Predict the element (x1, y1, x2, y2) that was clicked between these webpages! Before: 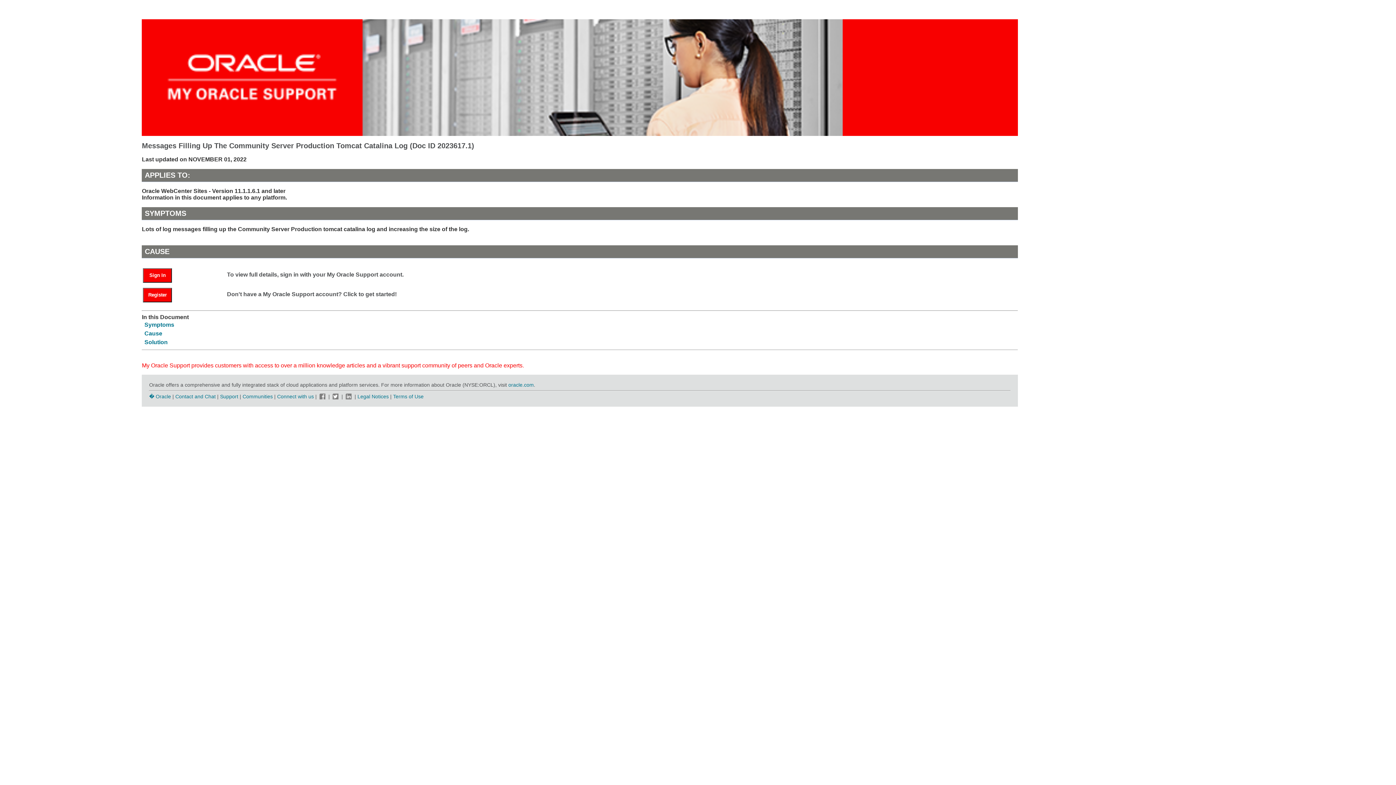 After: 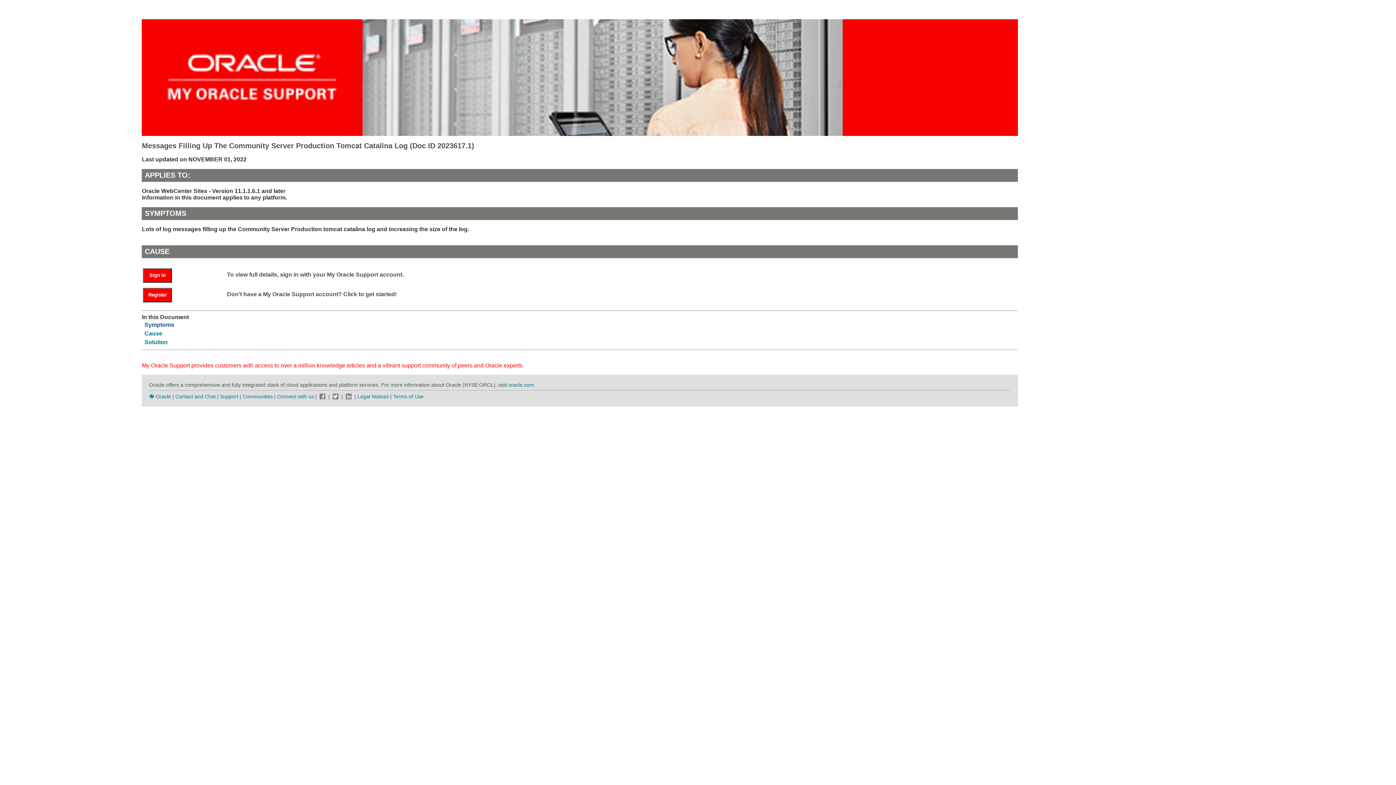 Action: label: Symptoms bbox: (144, 321, 174, 327)